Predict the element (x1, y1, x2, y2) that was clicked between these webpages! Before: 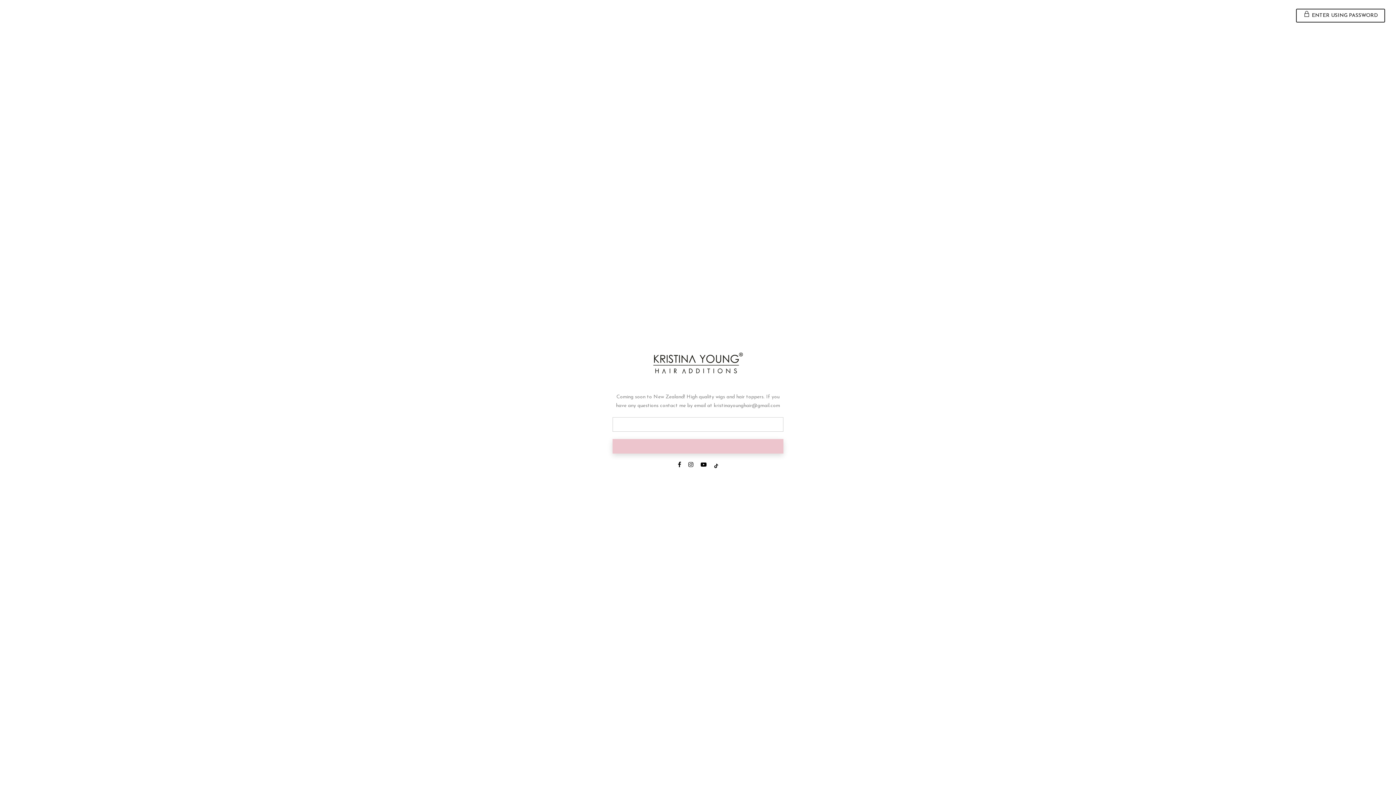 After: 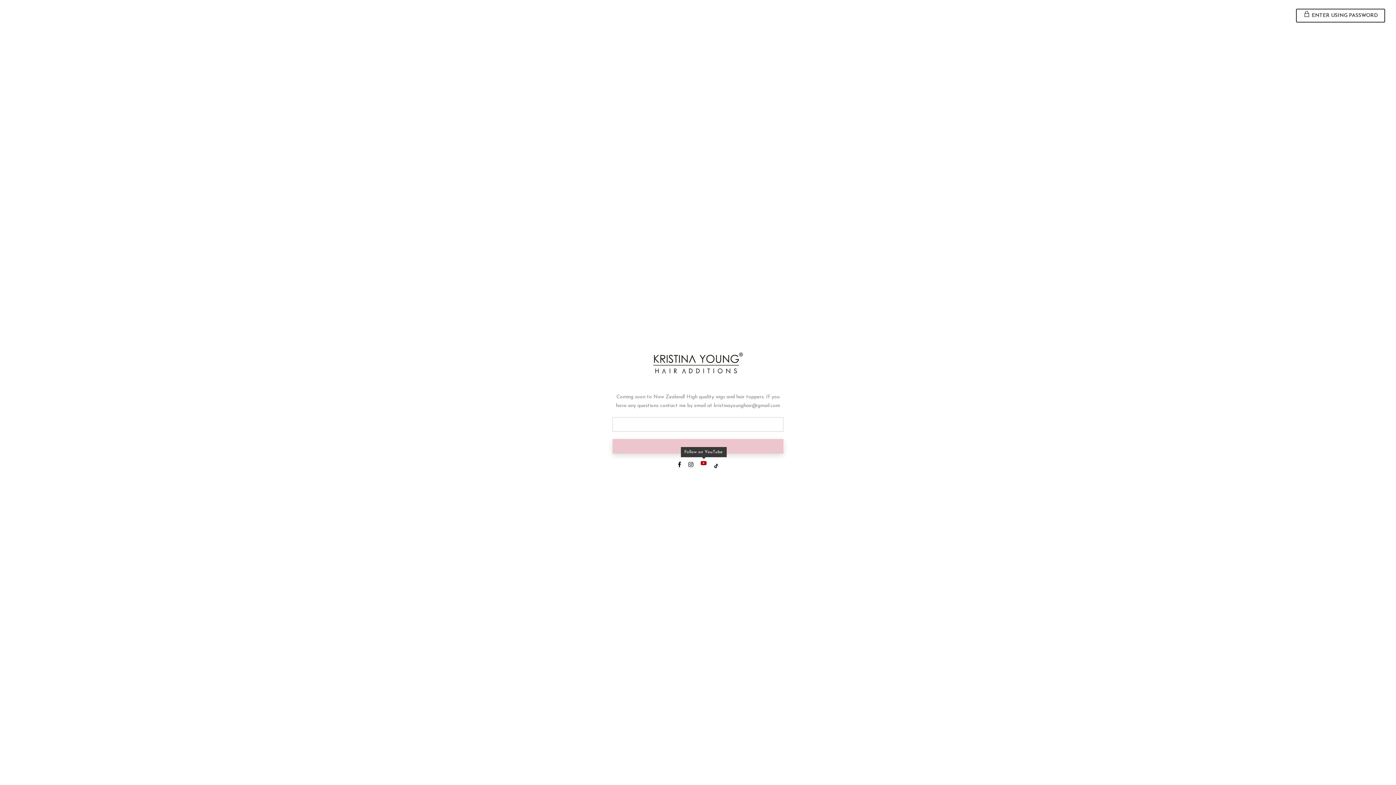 Action: bbox: (700, 461, 706, 470)